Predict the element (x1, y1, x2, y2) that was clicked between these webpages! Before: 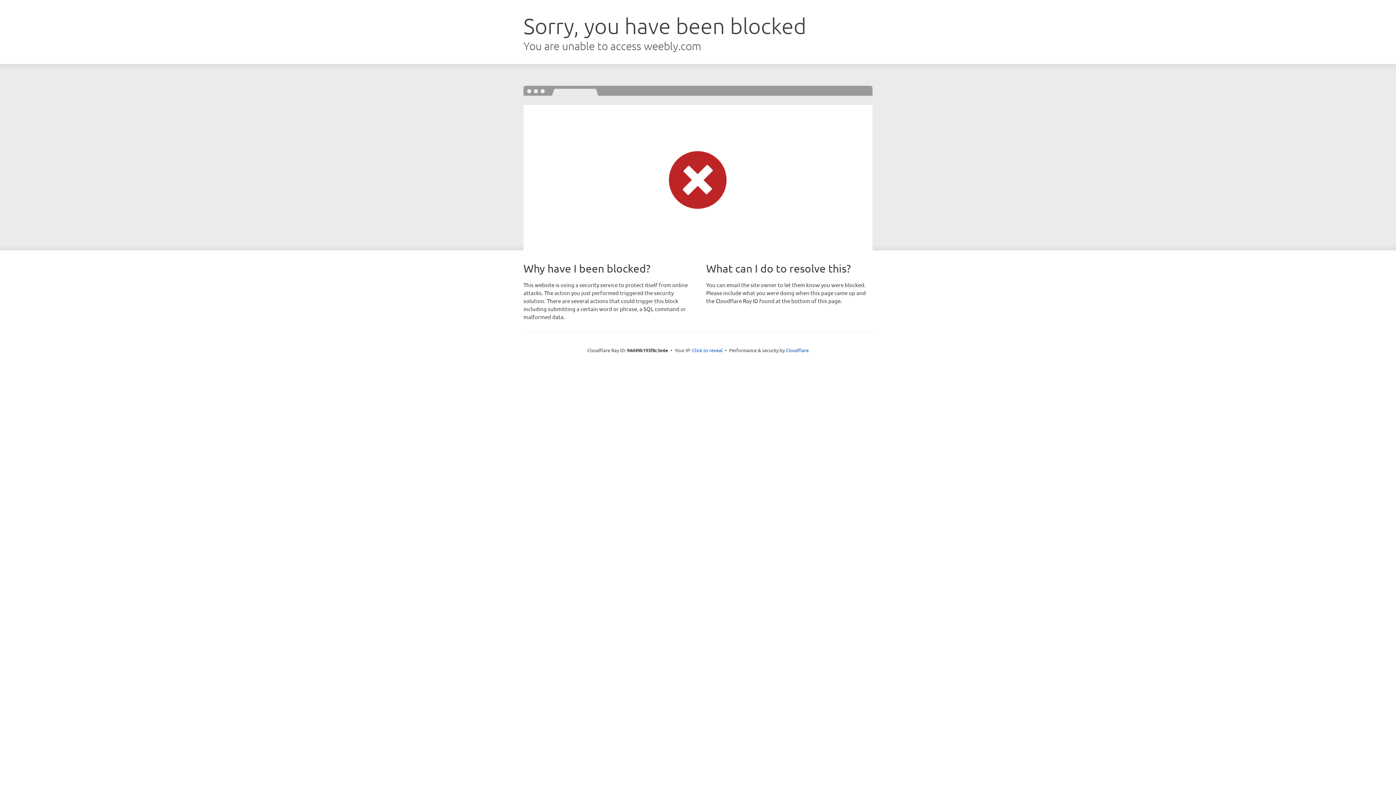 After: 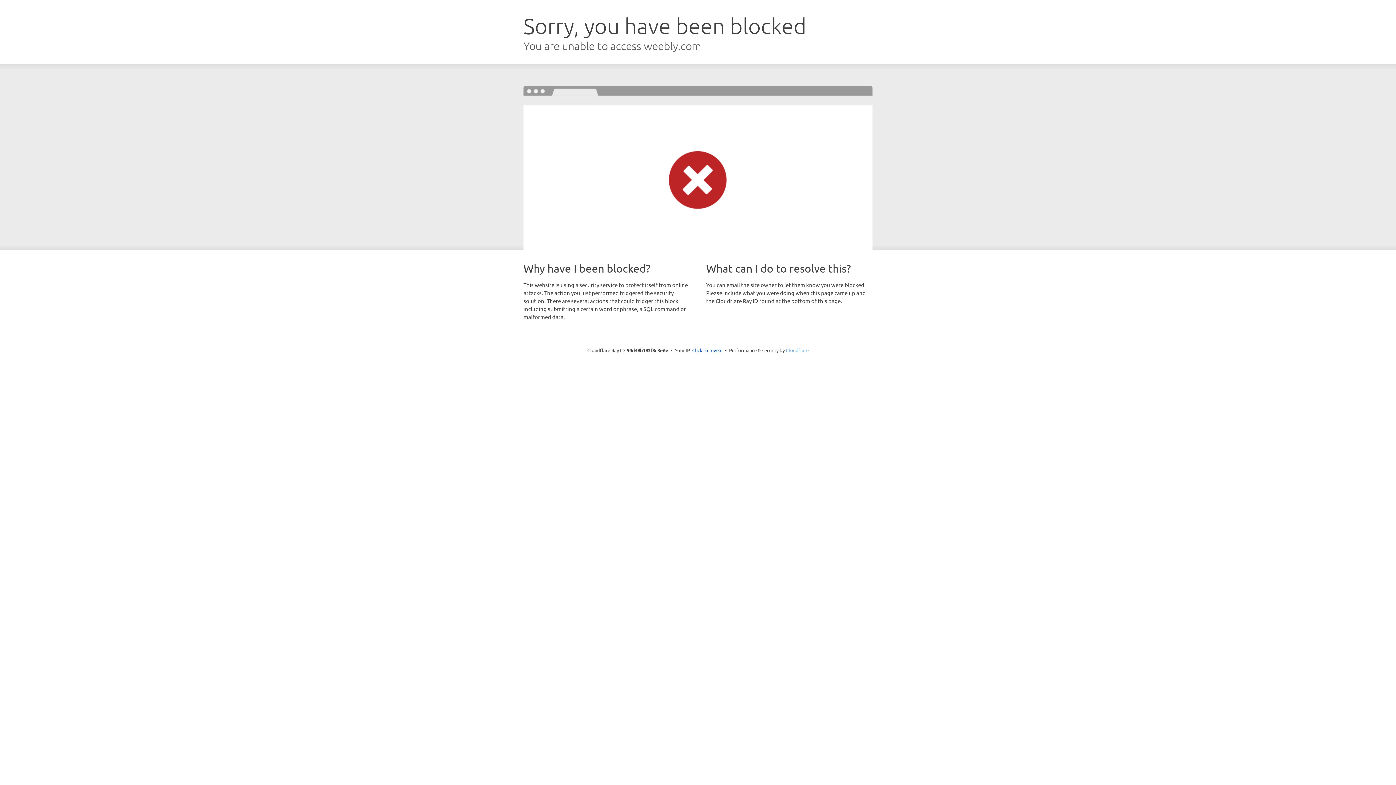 Action: bbox: (786, 347, 808, 353) label: Cloudflare